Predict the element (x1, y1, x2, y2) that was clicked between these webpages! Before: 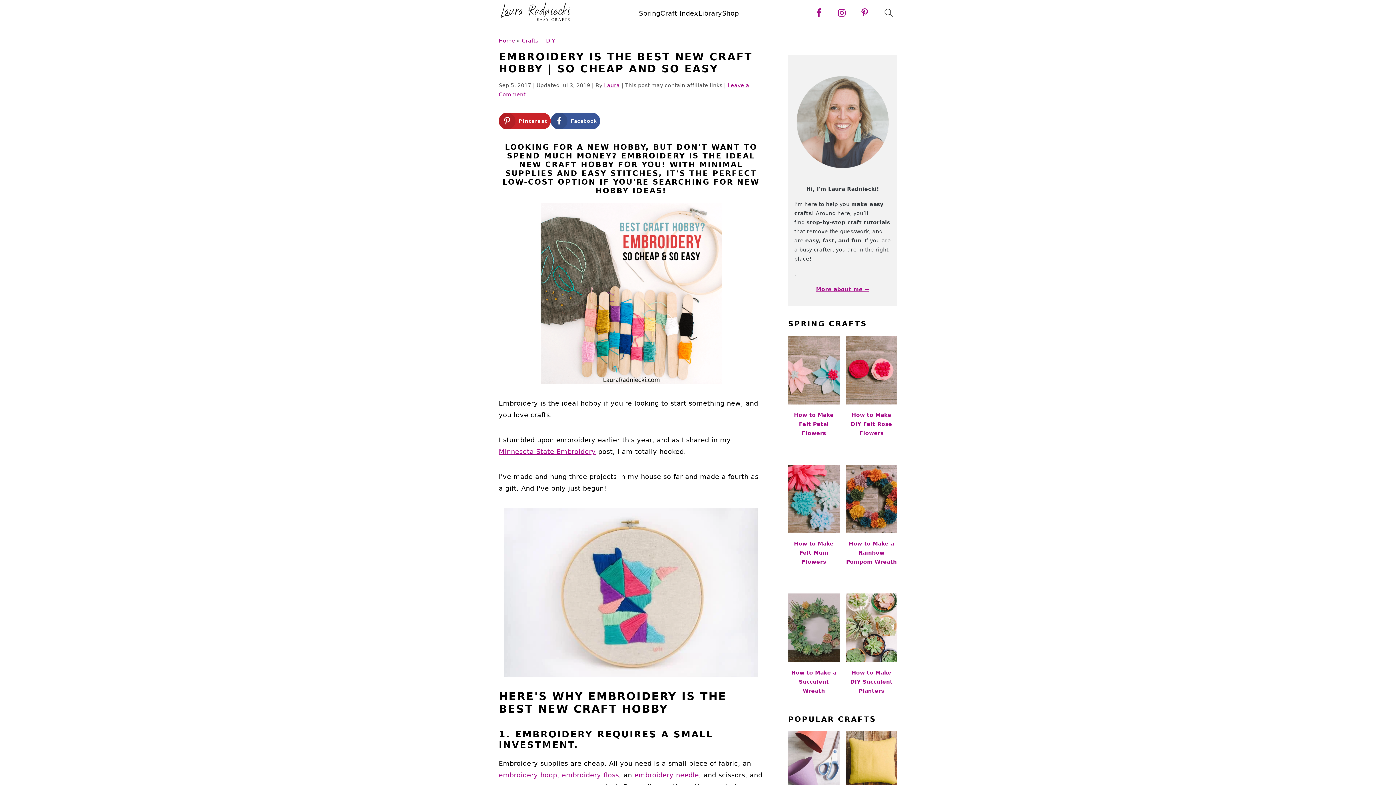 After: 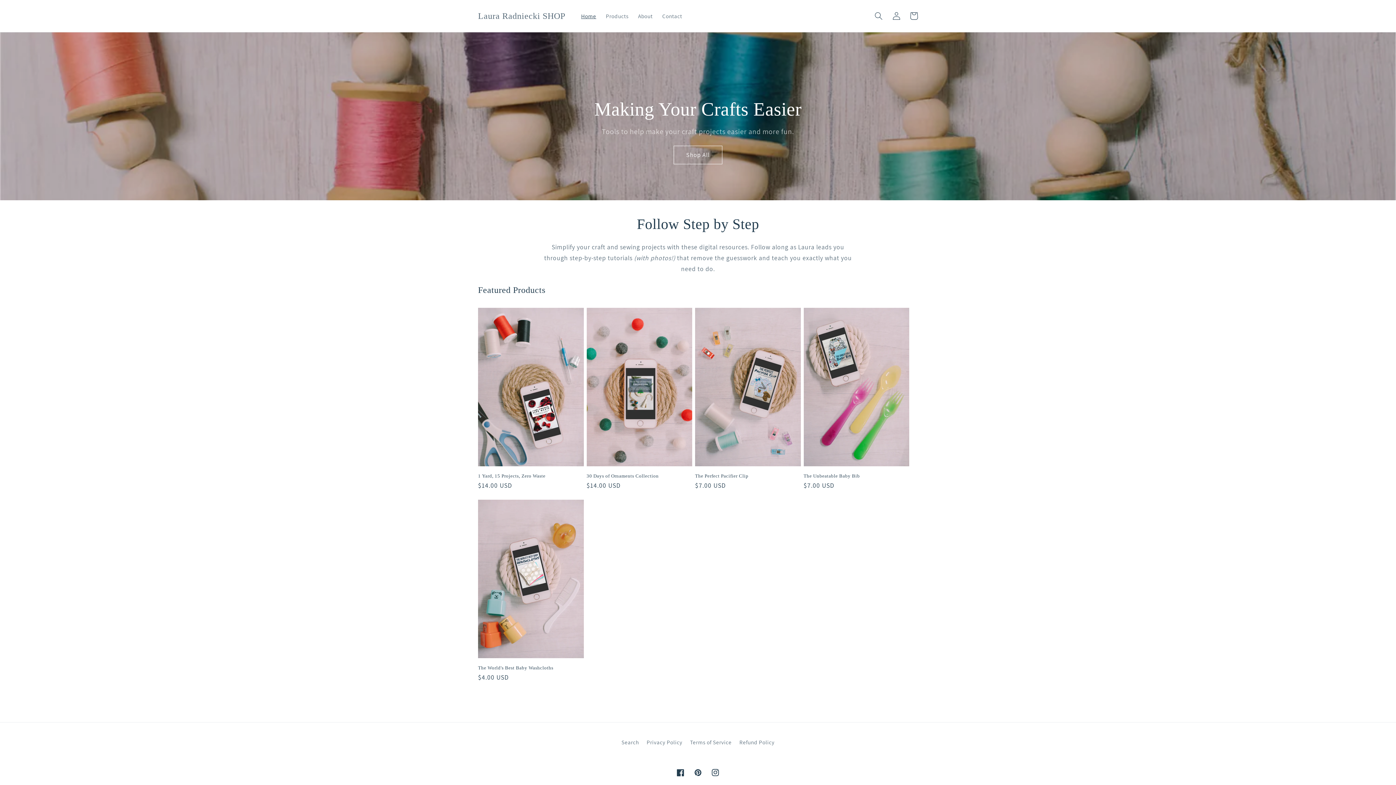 Action: bbox: (722, 9, 739, 16) label: Shop